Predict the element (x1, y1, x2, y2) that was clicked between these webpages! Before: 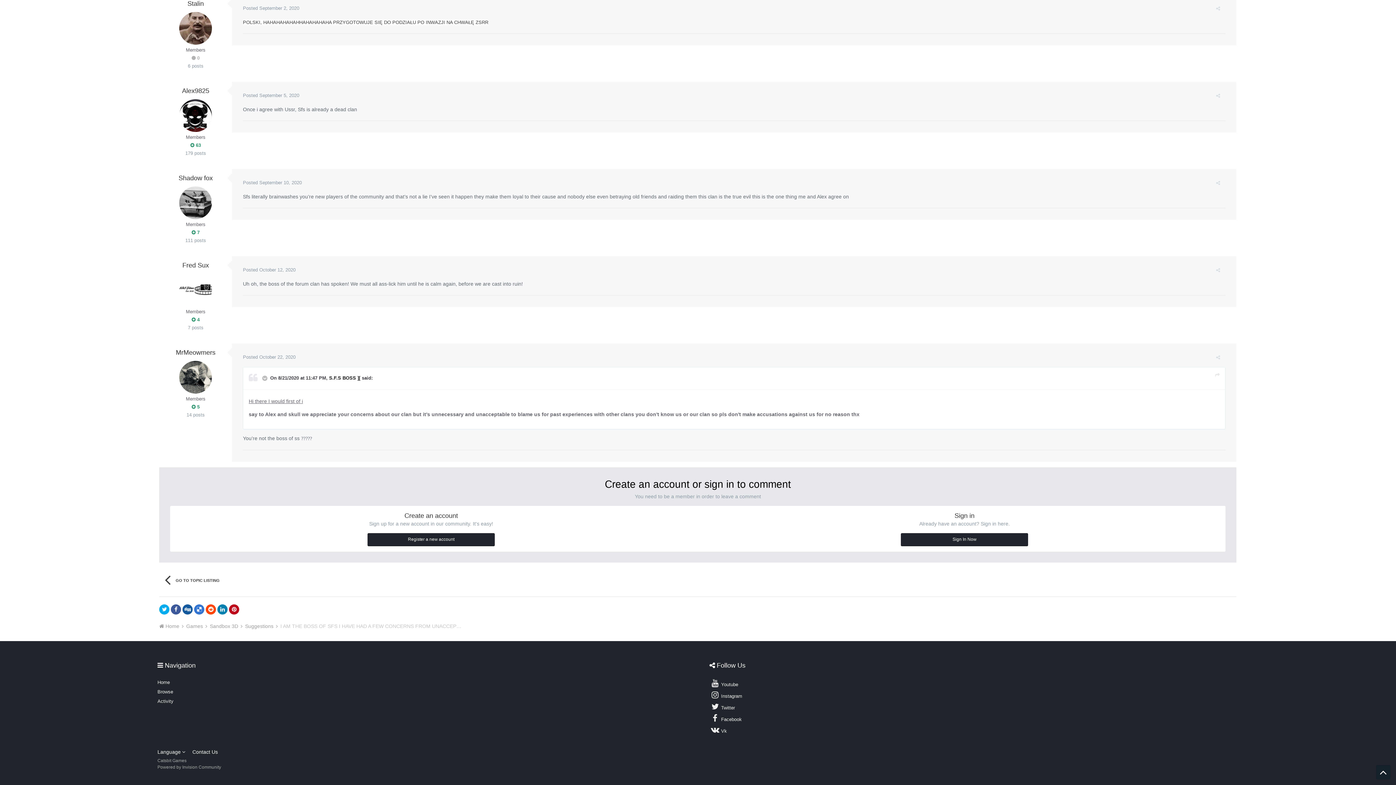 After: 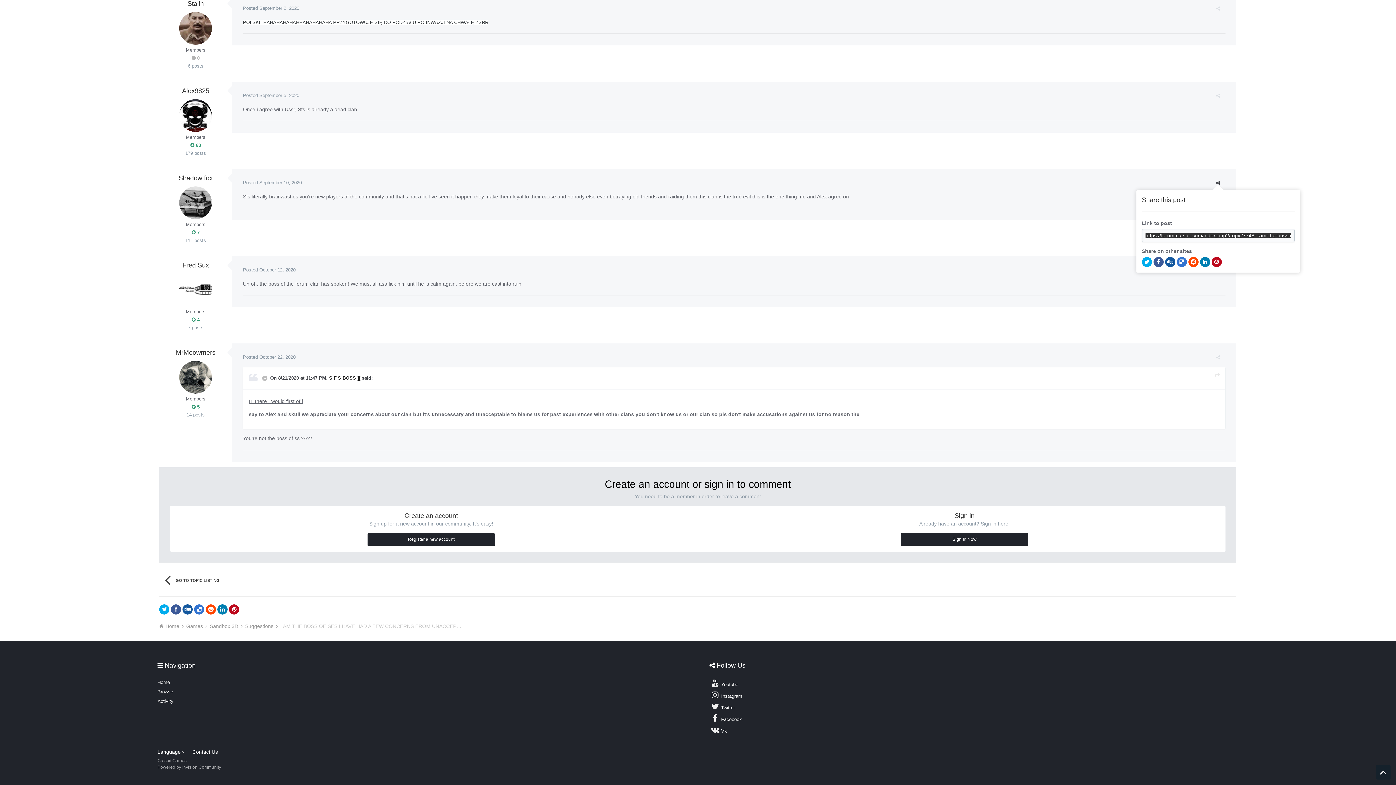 Action: bbox: (1216, 180, 1220, 185)